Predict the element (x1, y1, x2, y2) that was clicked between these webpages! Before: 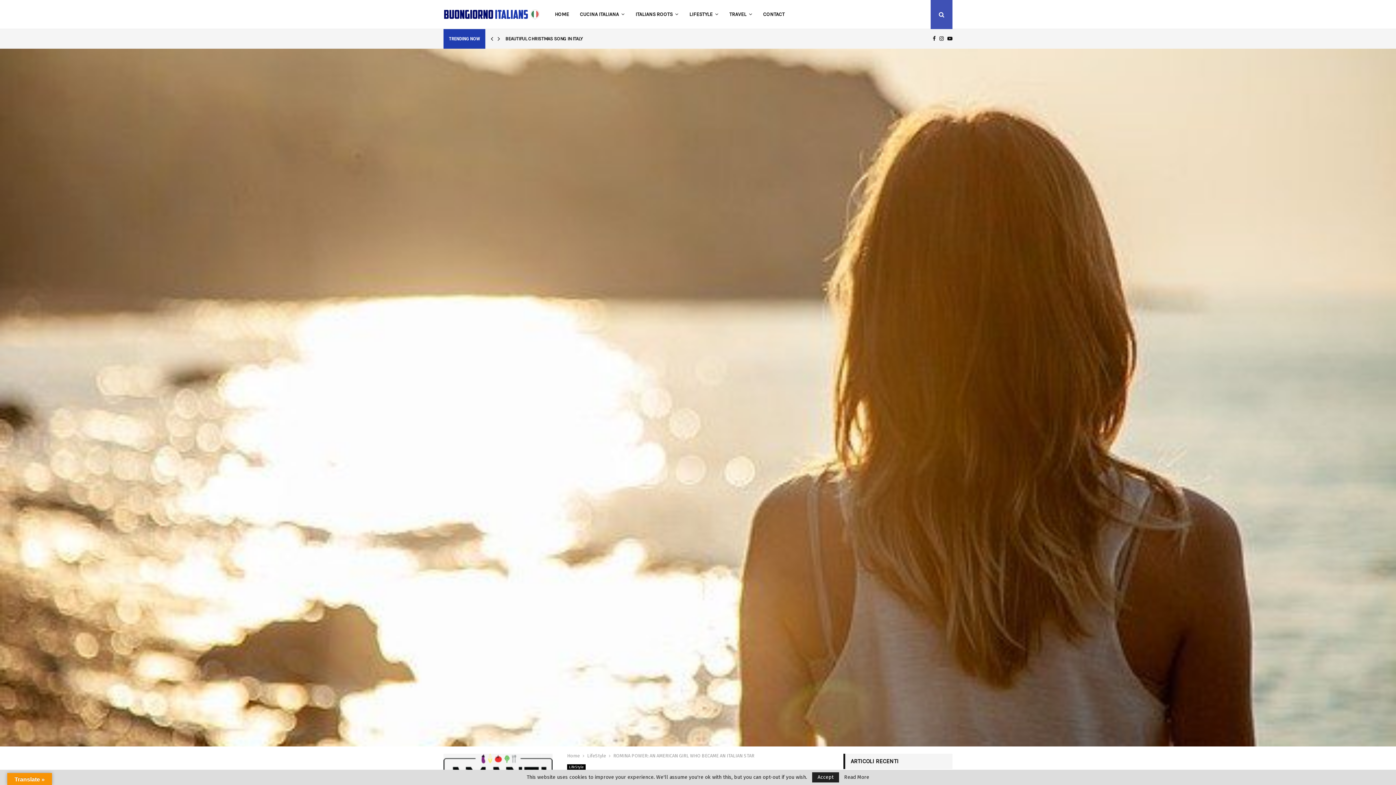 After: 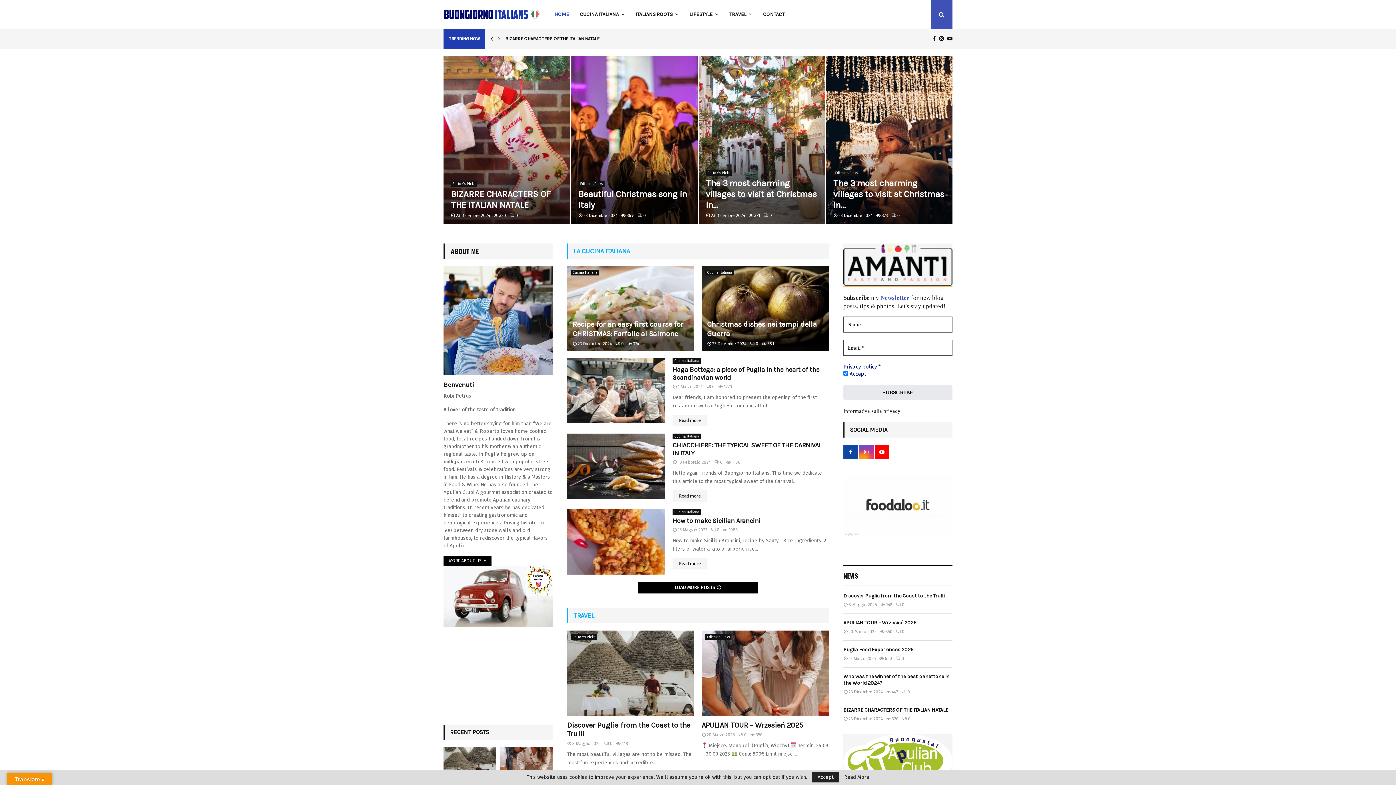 Action: bbox: (555, 0, 569, 29) label: HOME